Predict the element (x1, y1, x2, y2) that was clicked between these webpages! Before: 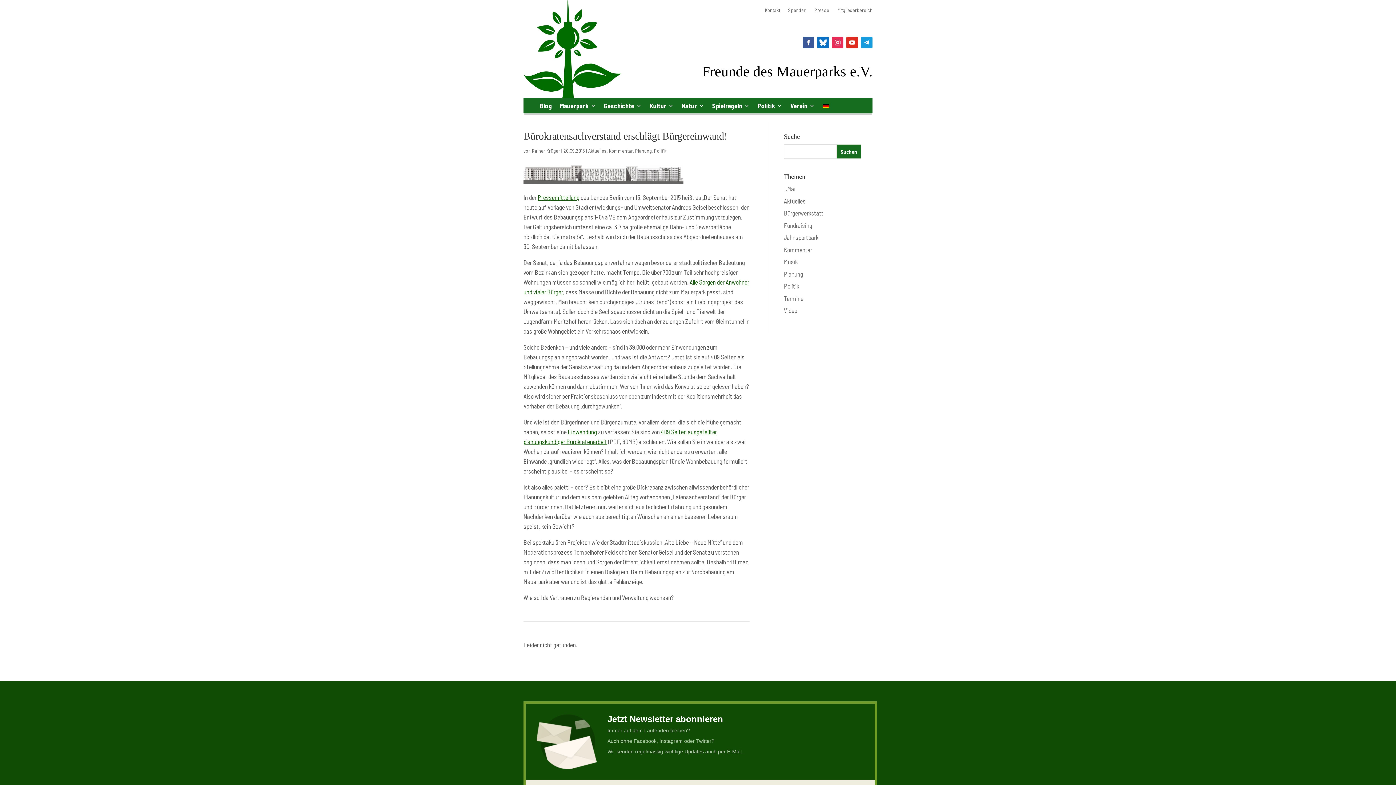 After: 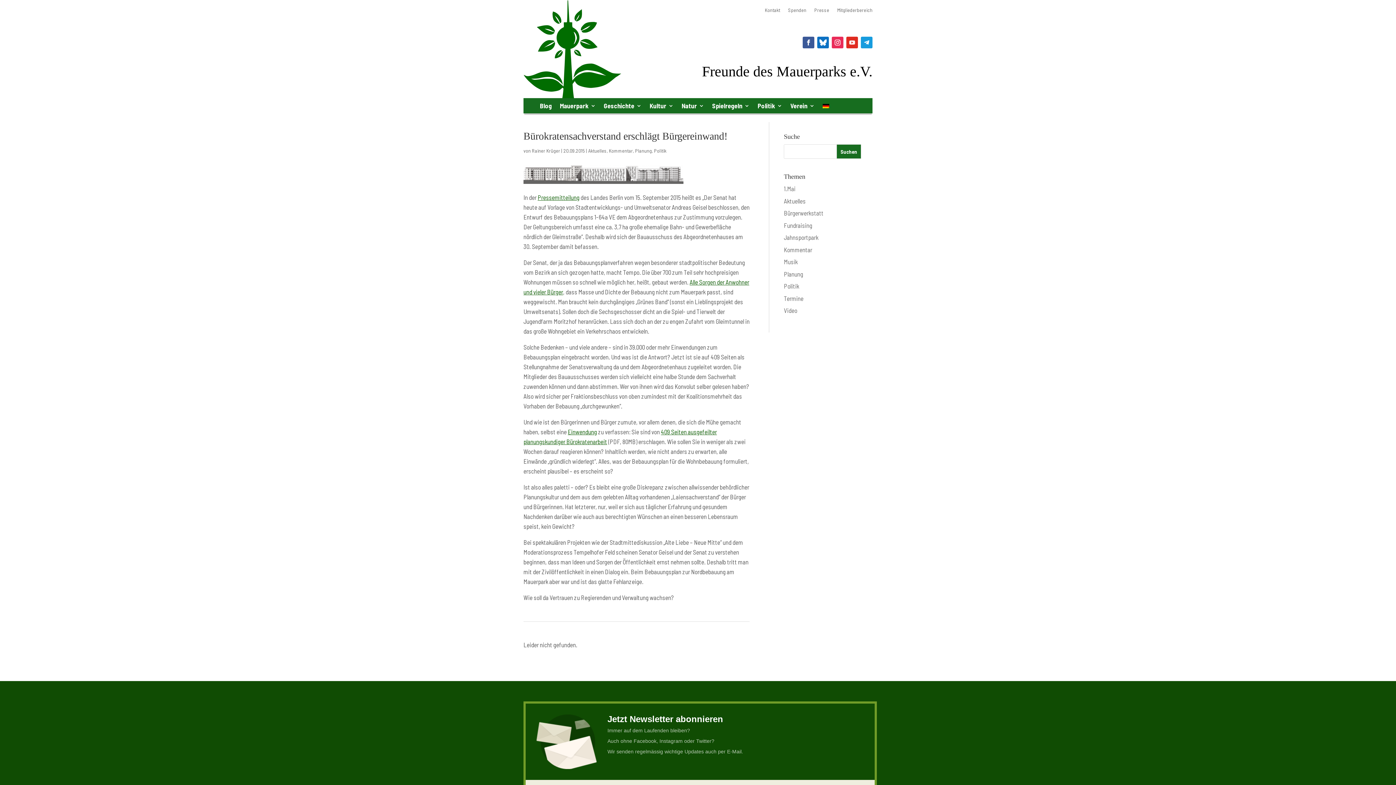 Action: bbox: (846, 36, 858, 48)